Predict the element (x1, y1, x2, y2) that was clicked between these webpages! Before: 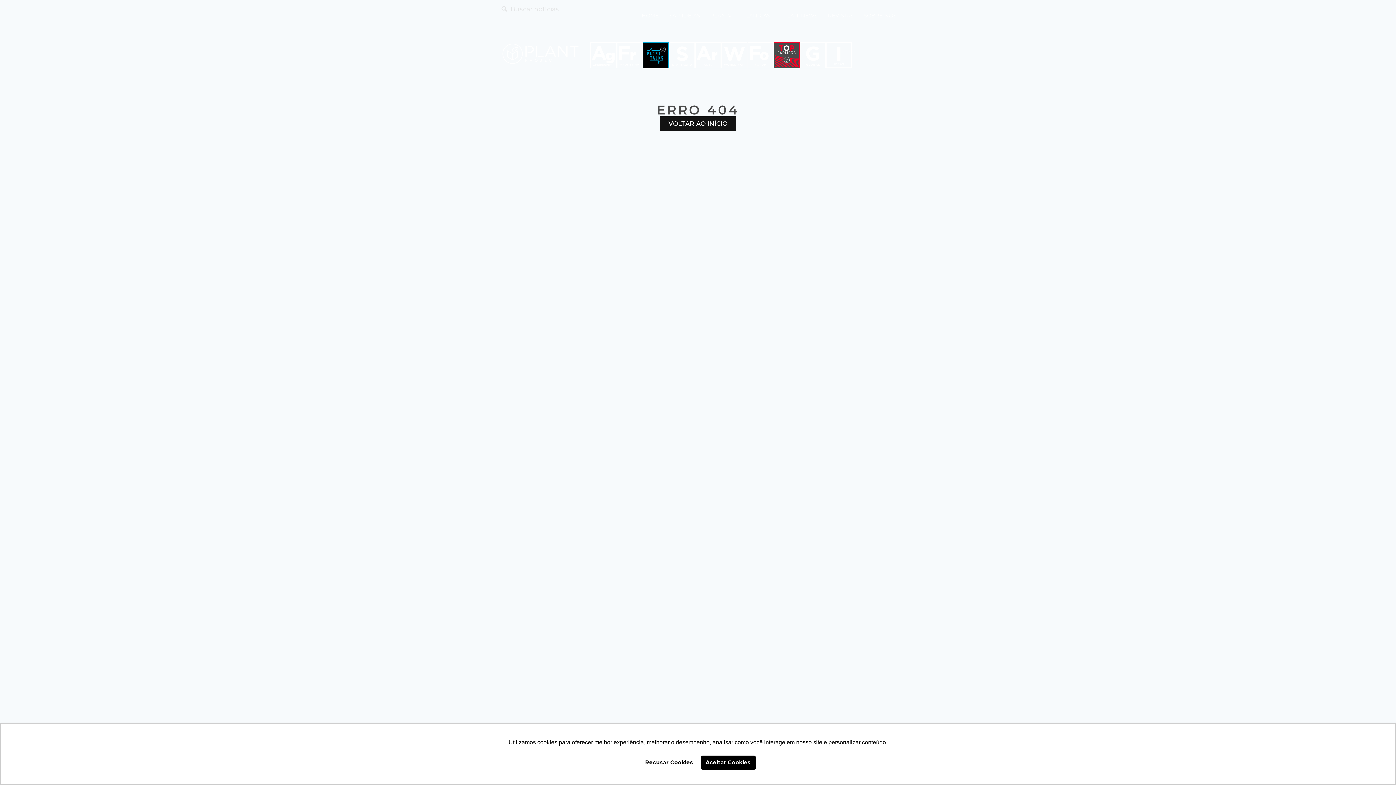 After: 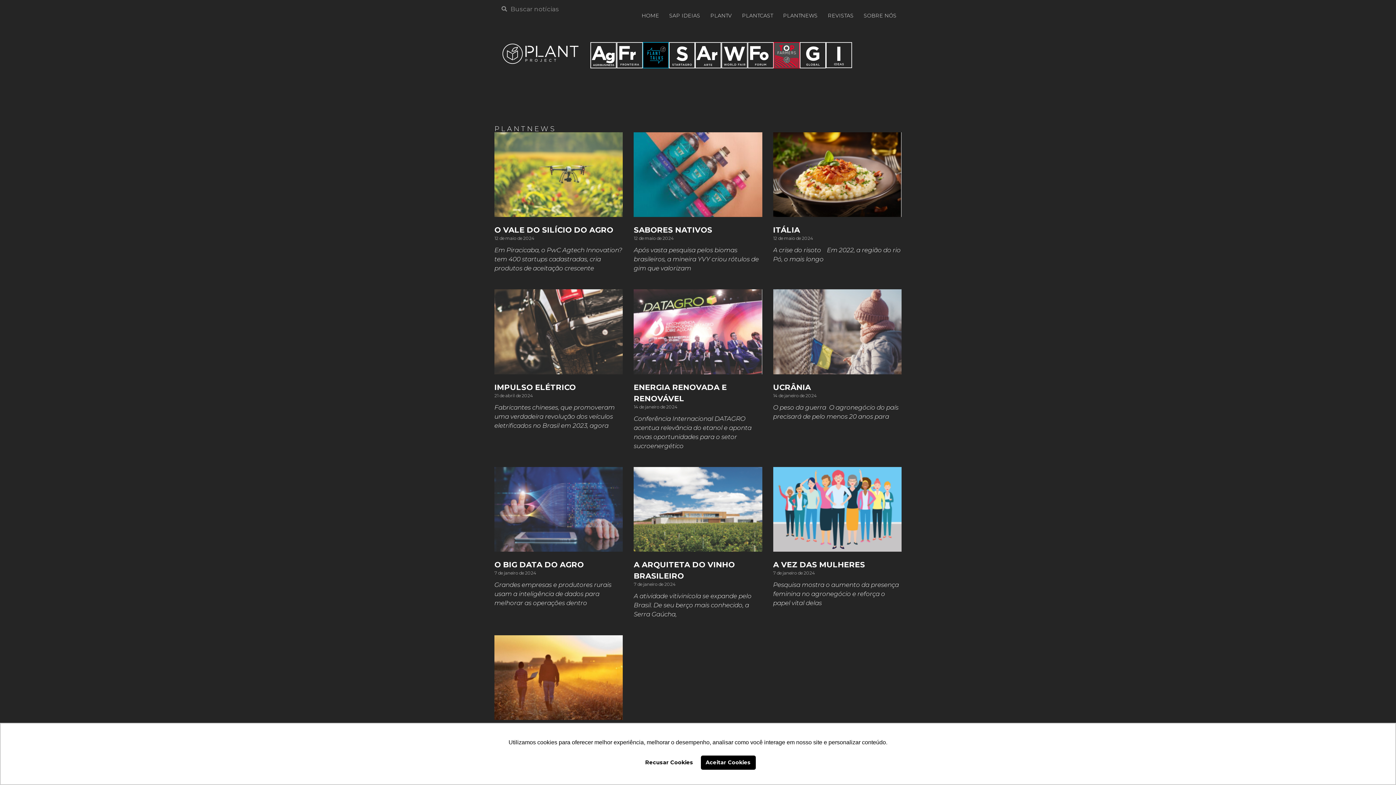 Action: label: PLANTNEWS bbox: (778, 7, 822, 24)